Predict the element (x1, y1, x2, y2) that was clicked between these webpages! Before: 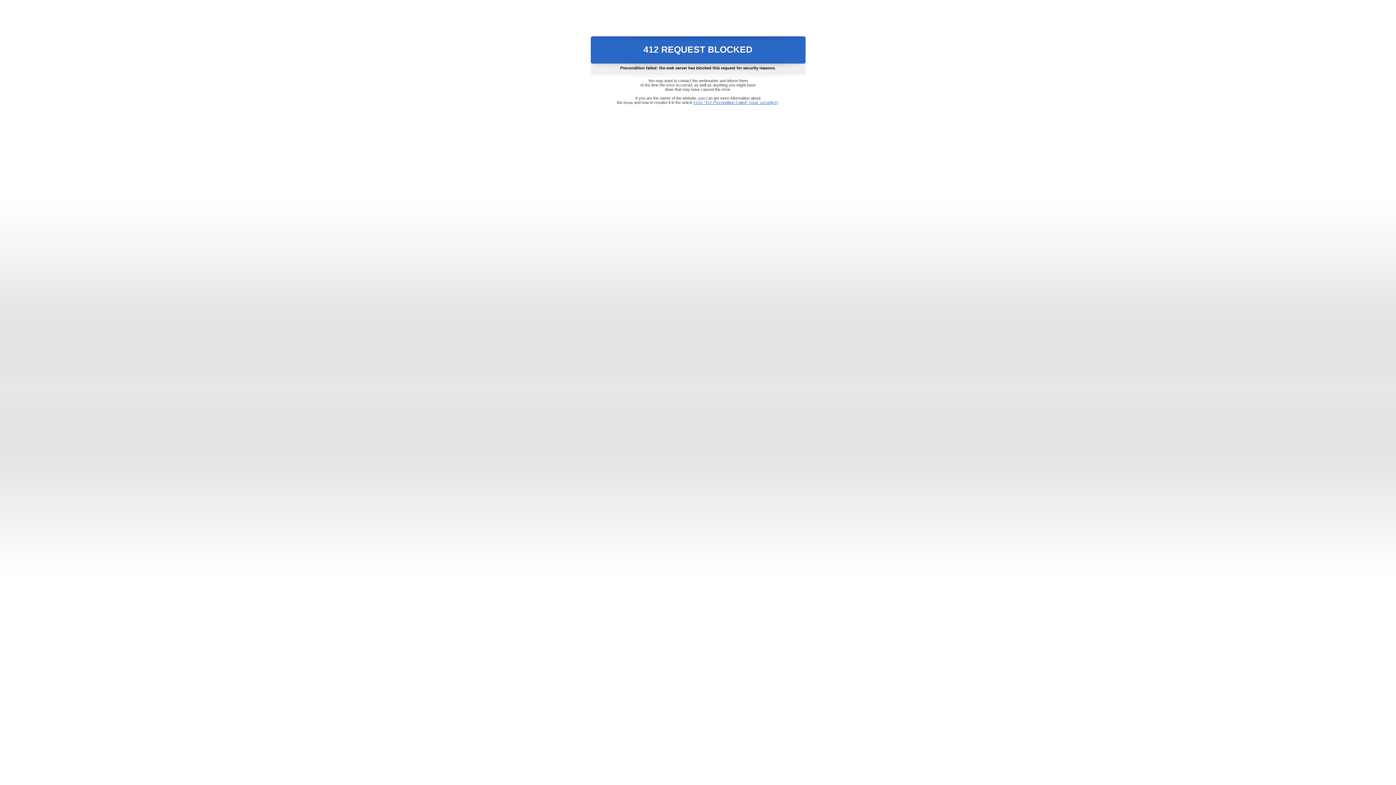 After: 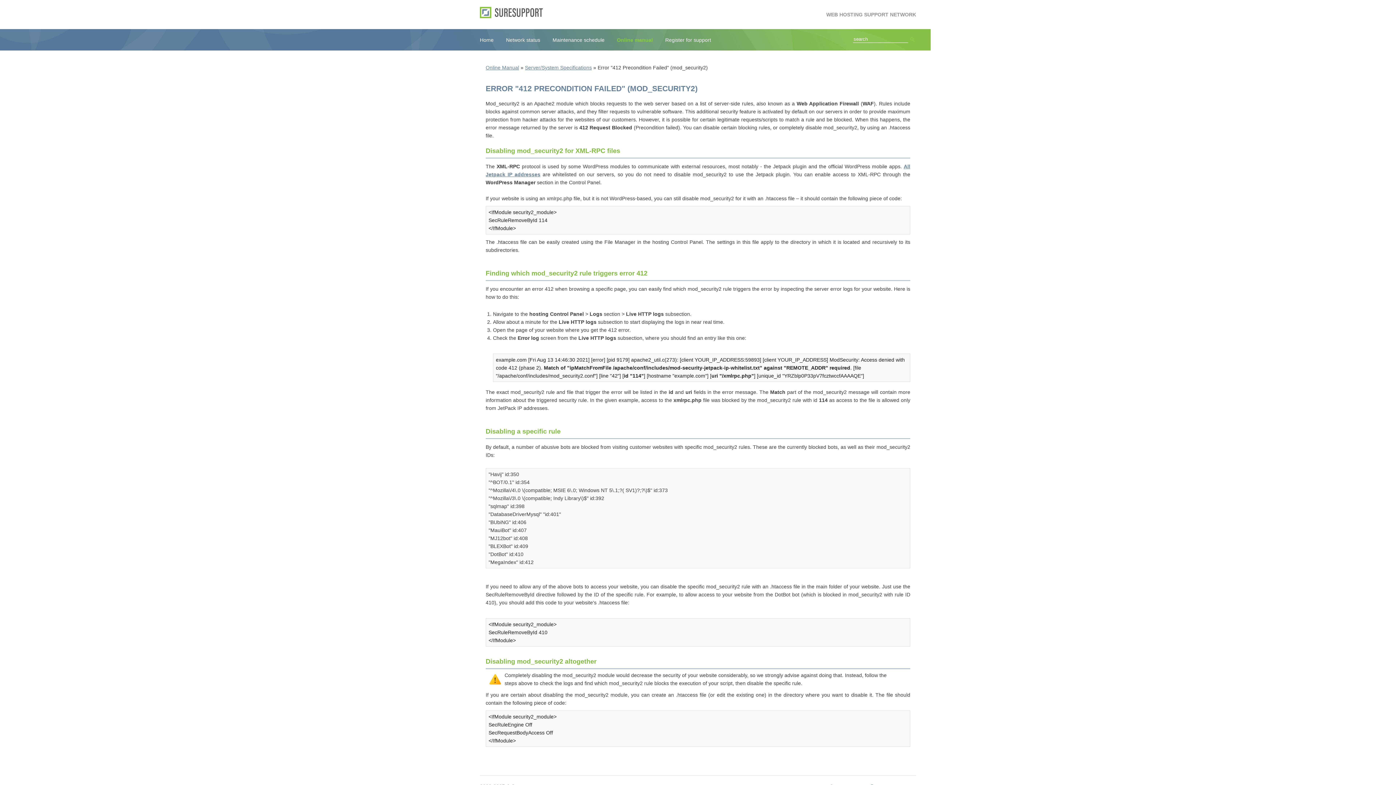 Action: label: Error "412 Precondition Failed" (mod_security2) bbox: (693, 100, 778, 104)